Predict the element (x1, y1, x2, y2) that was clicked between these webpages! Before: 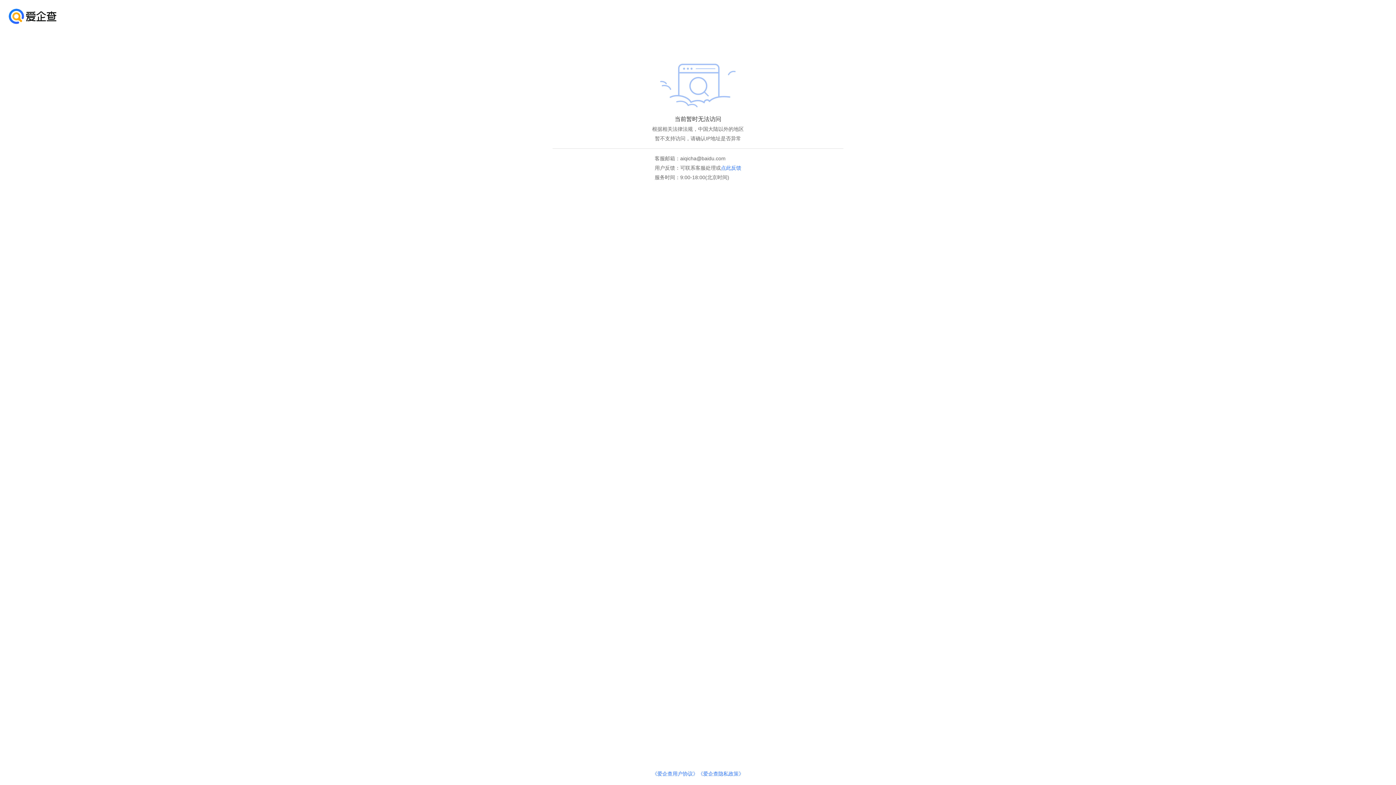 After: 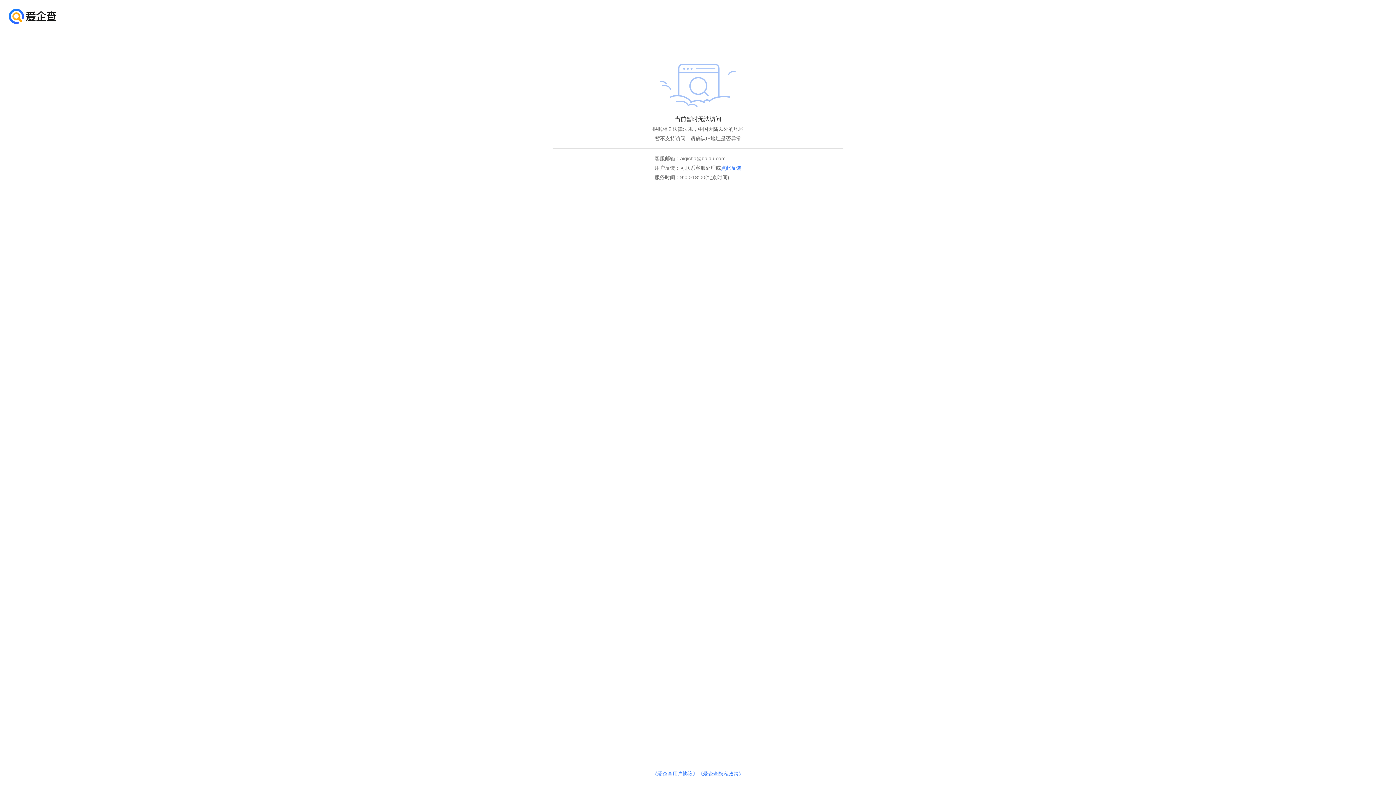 Action: bbox: (652, 771, 698, 777) label: 《爱企查用户协议》